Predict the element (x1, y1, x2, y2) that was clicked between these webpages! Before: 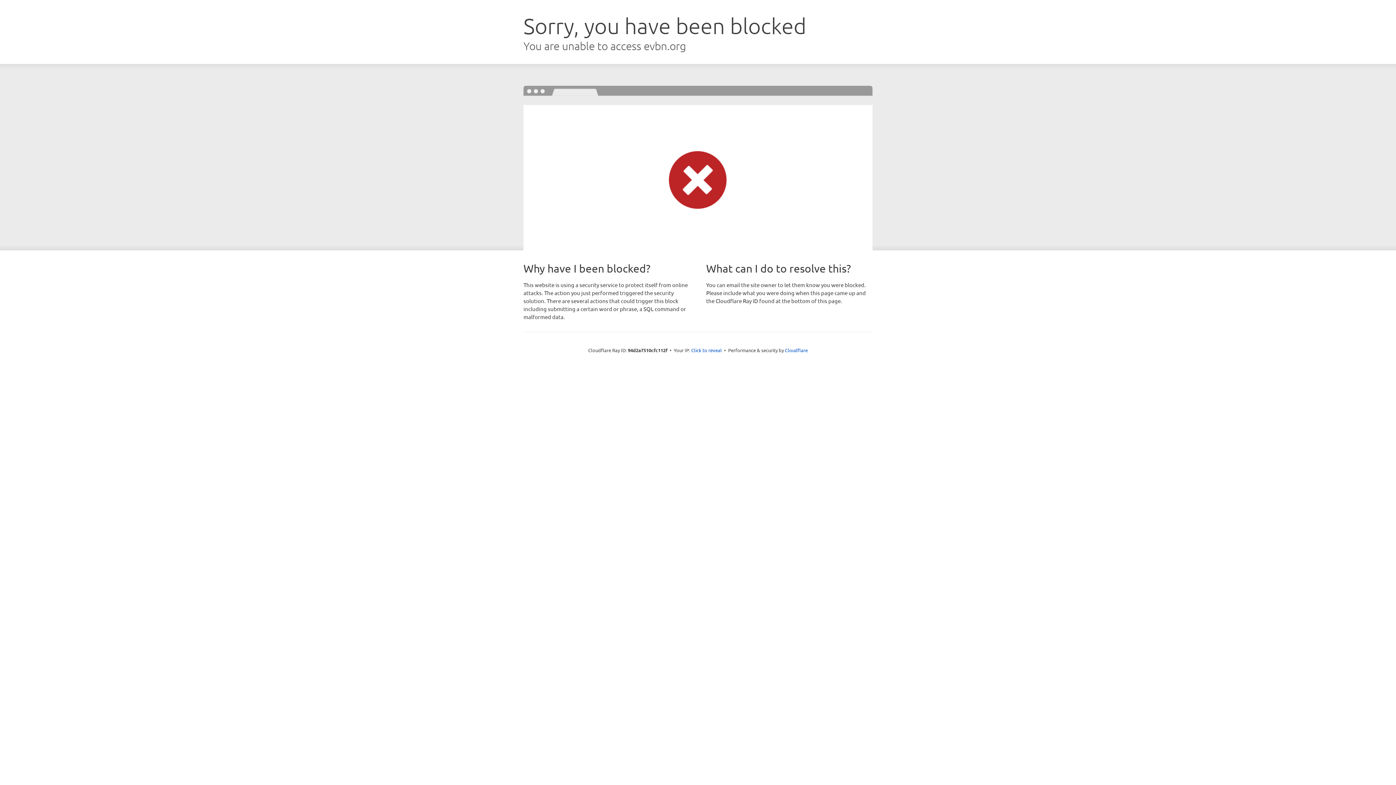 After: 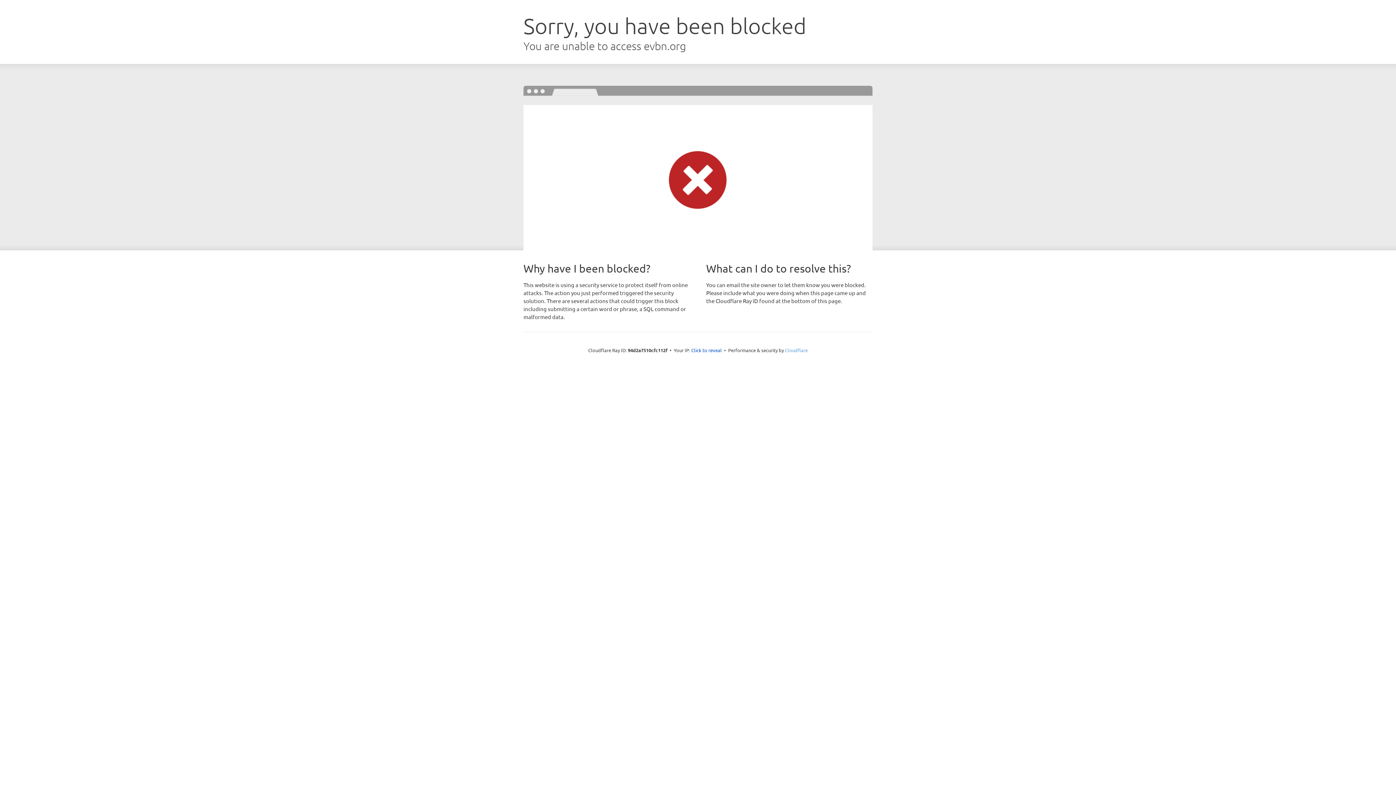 Action: bbox: (785, 347, 808, 353) label: Cloudflare